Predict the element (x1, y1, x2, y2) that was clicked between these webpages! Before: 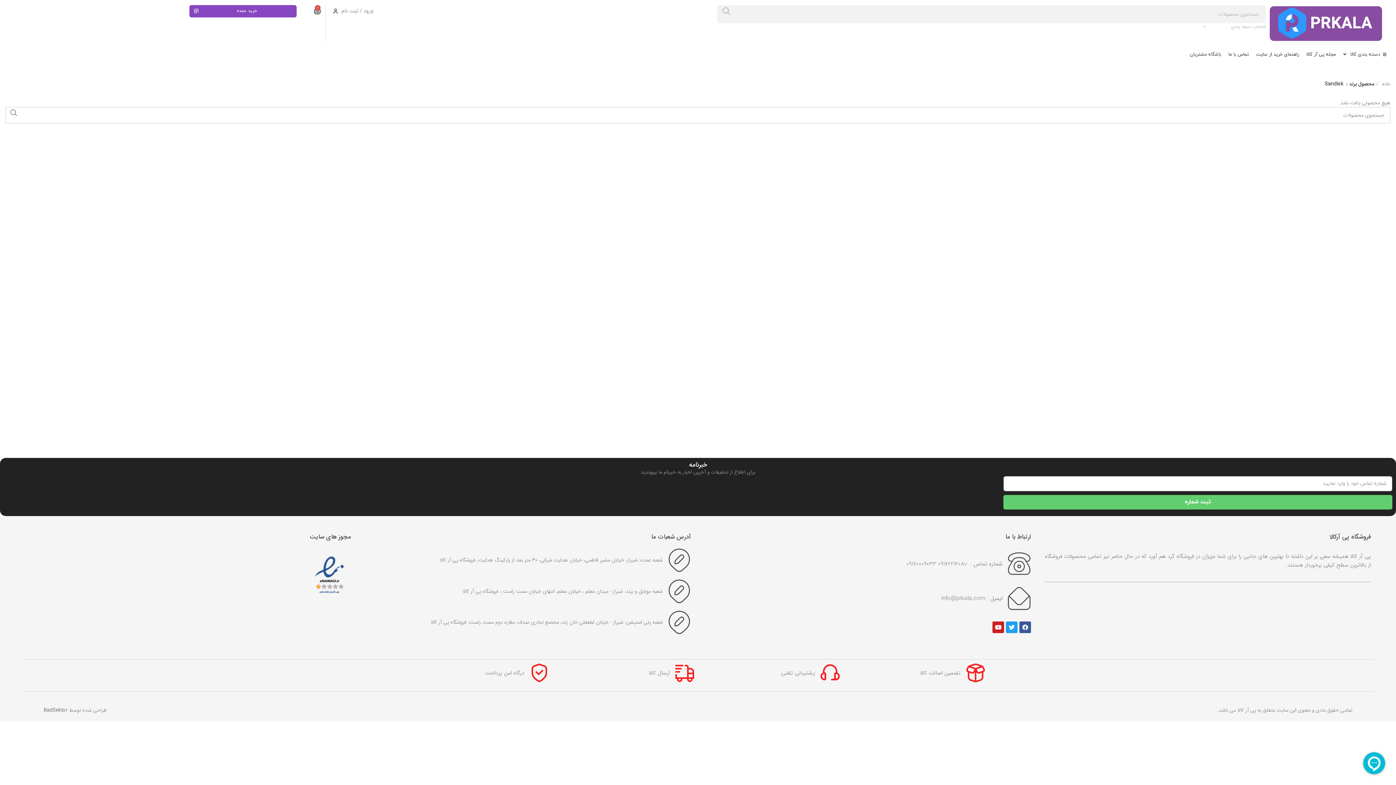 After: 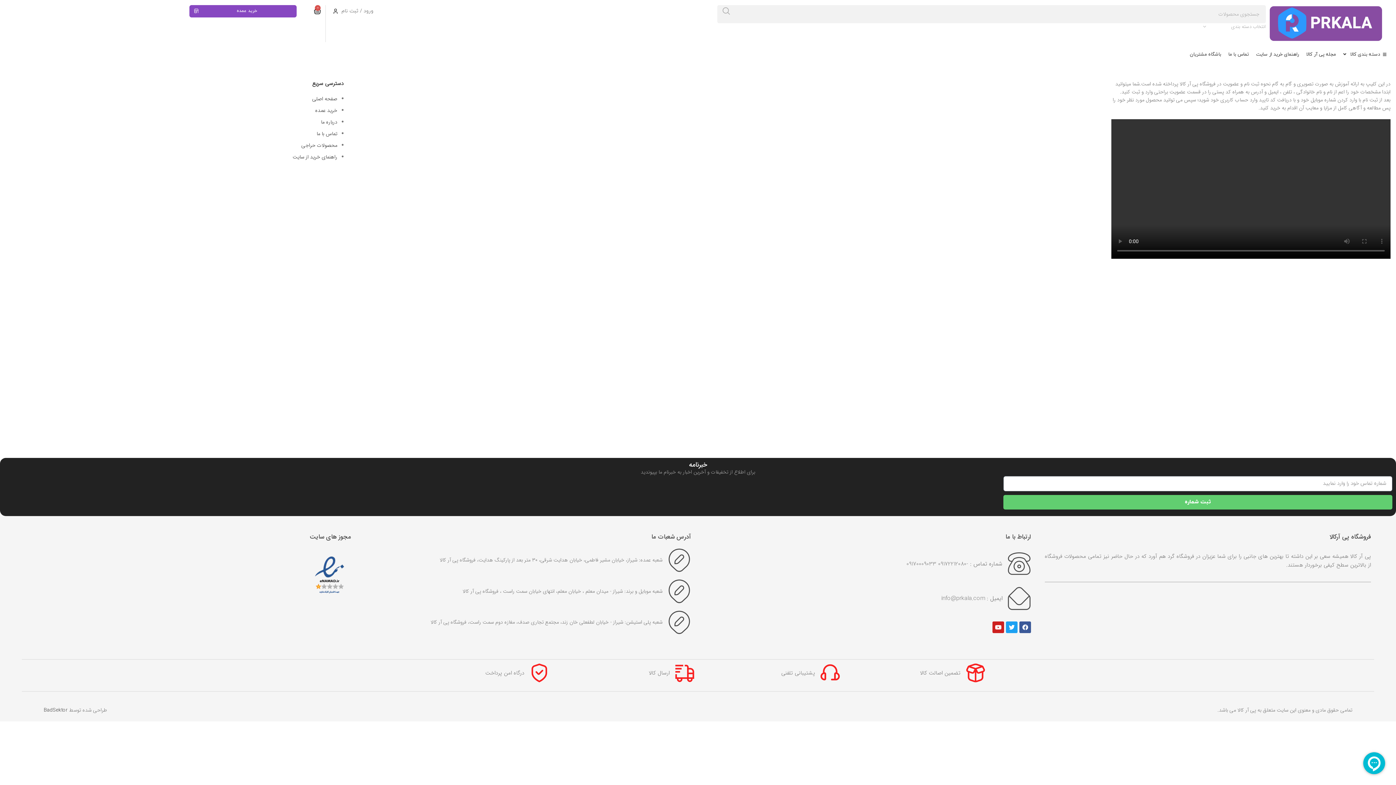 Action: bbox: (1252, 47, 1302, 61) label: راهنمای خرید از سایت